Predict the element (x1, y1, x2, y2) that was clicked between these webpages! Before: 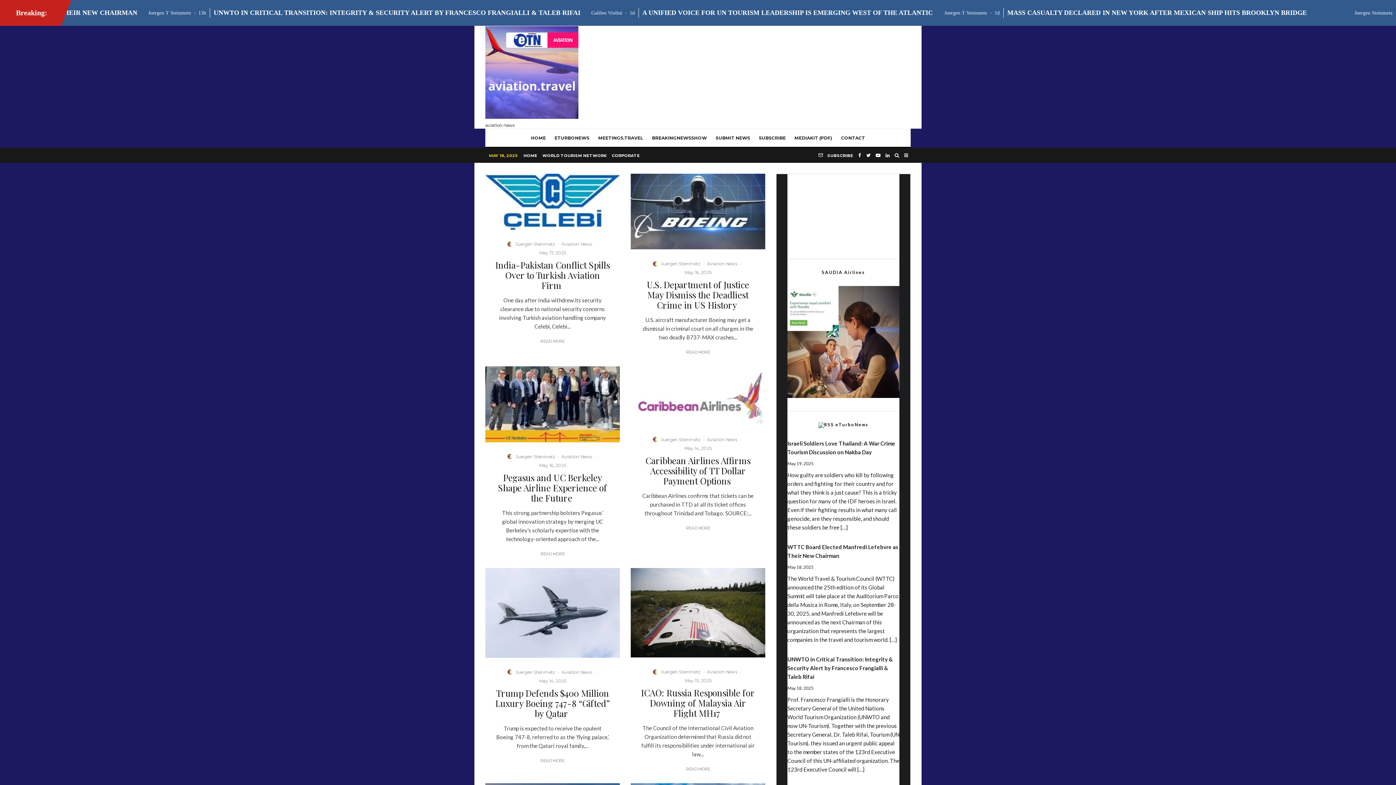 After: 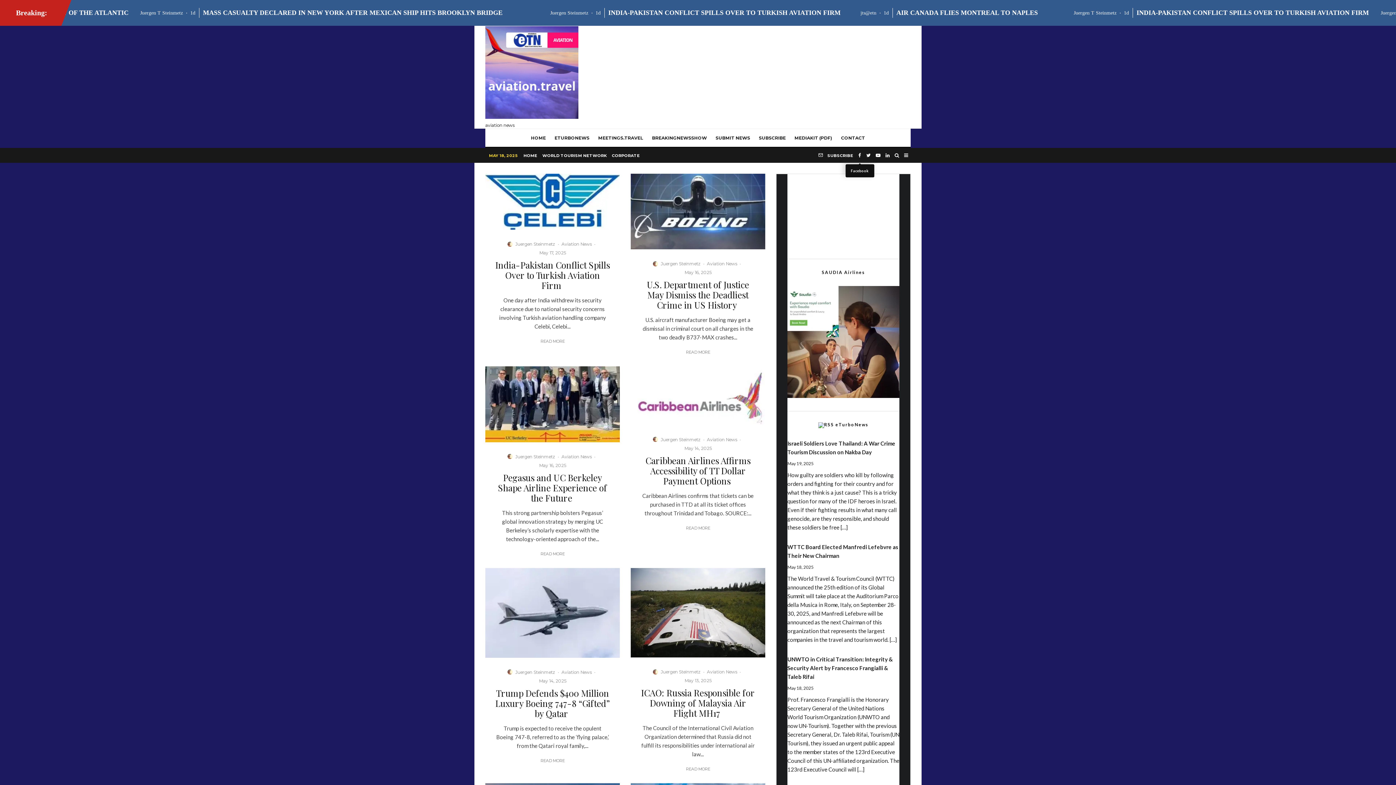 Action: label: Facebook bbox: (856, 149, 864, 161)